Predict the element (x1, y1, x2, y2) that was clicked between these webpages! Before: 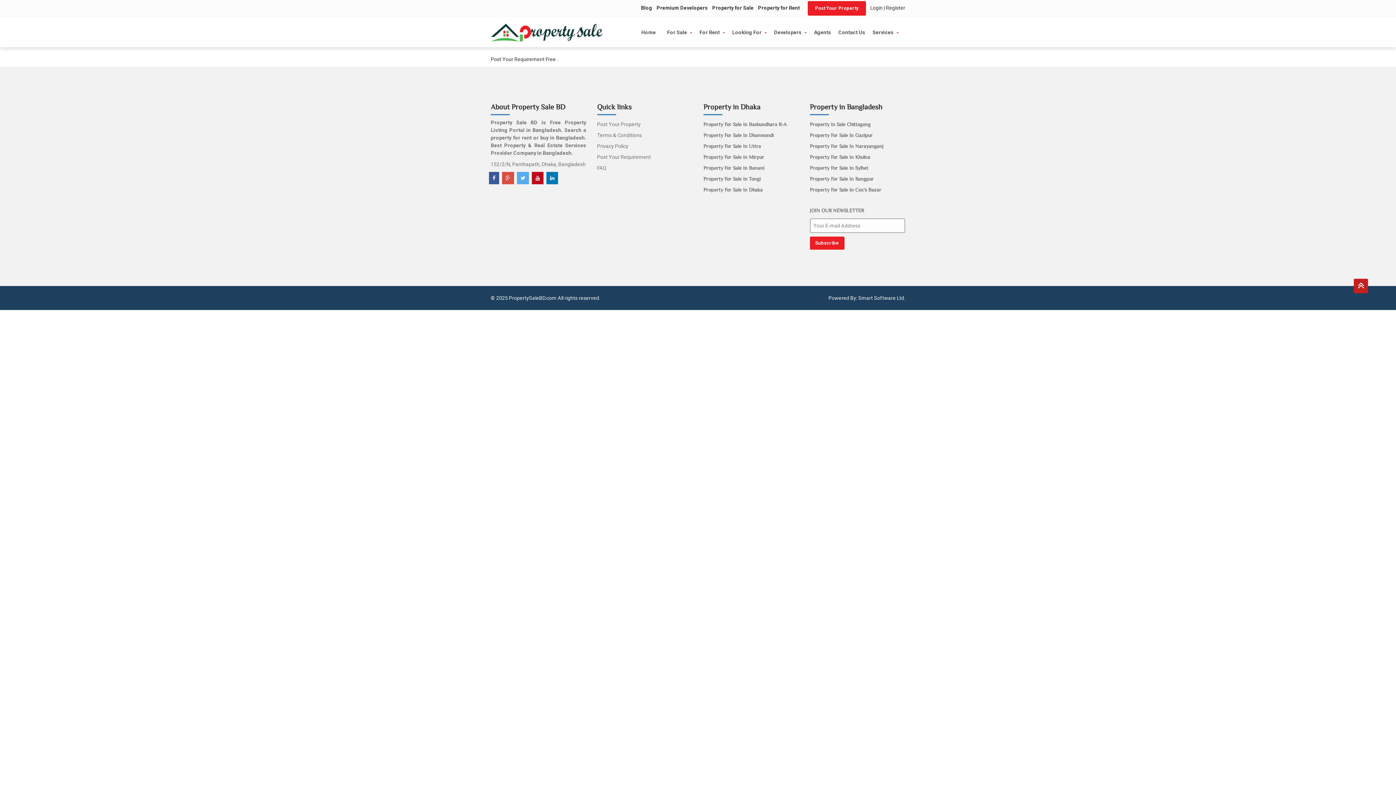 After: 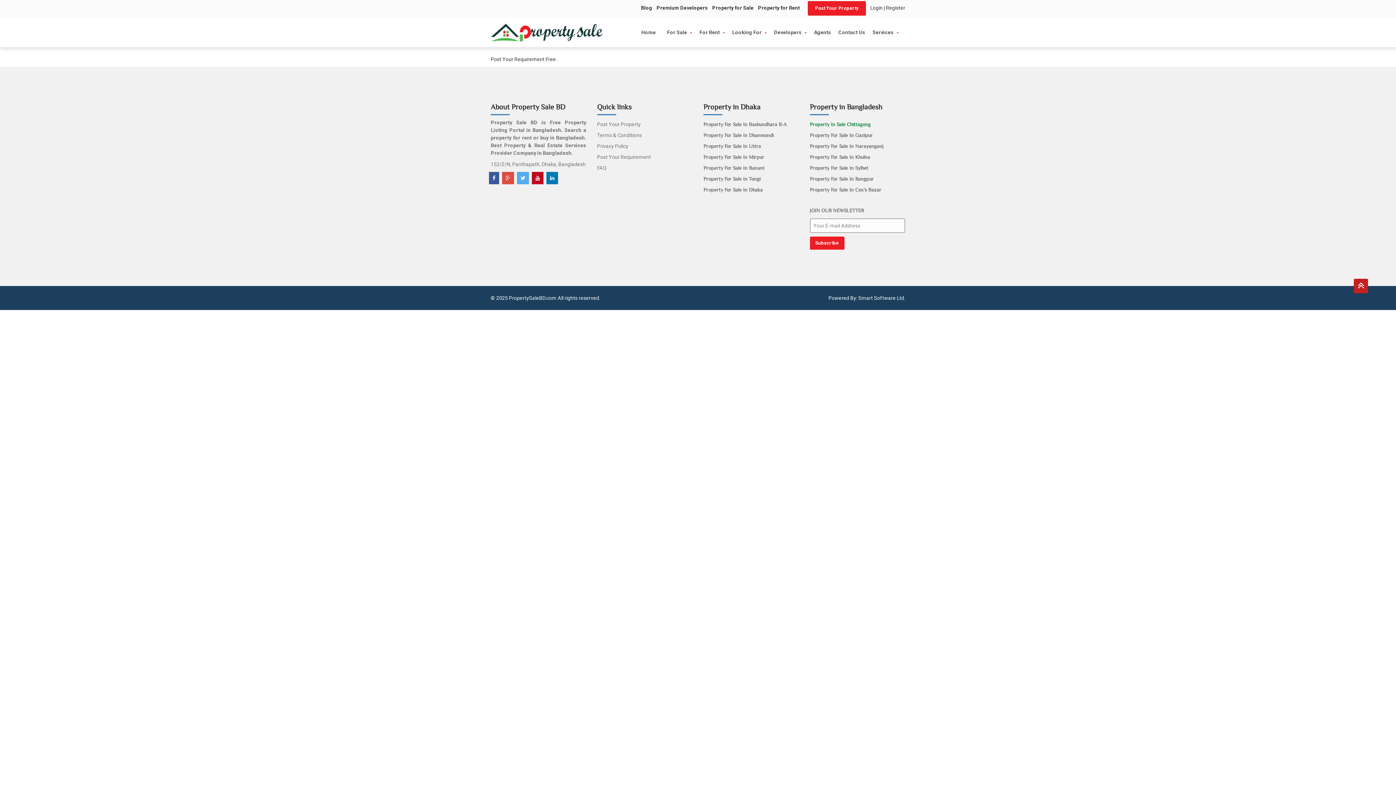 Action: bbox: (810, 121, 870, 126) label: Property In Sale Chittagong